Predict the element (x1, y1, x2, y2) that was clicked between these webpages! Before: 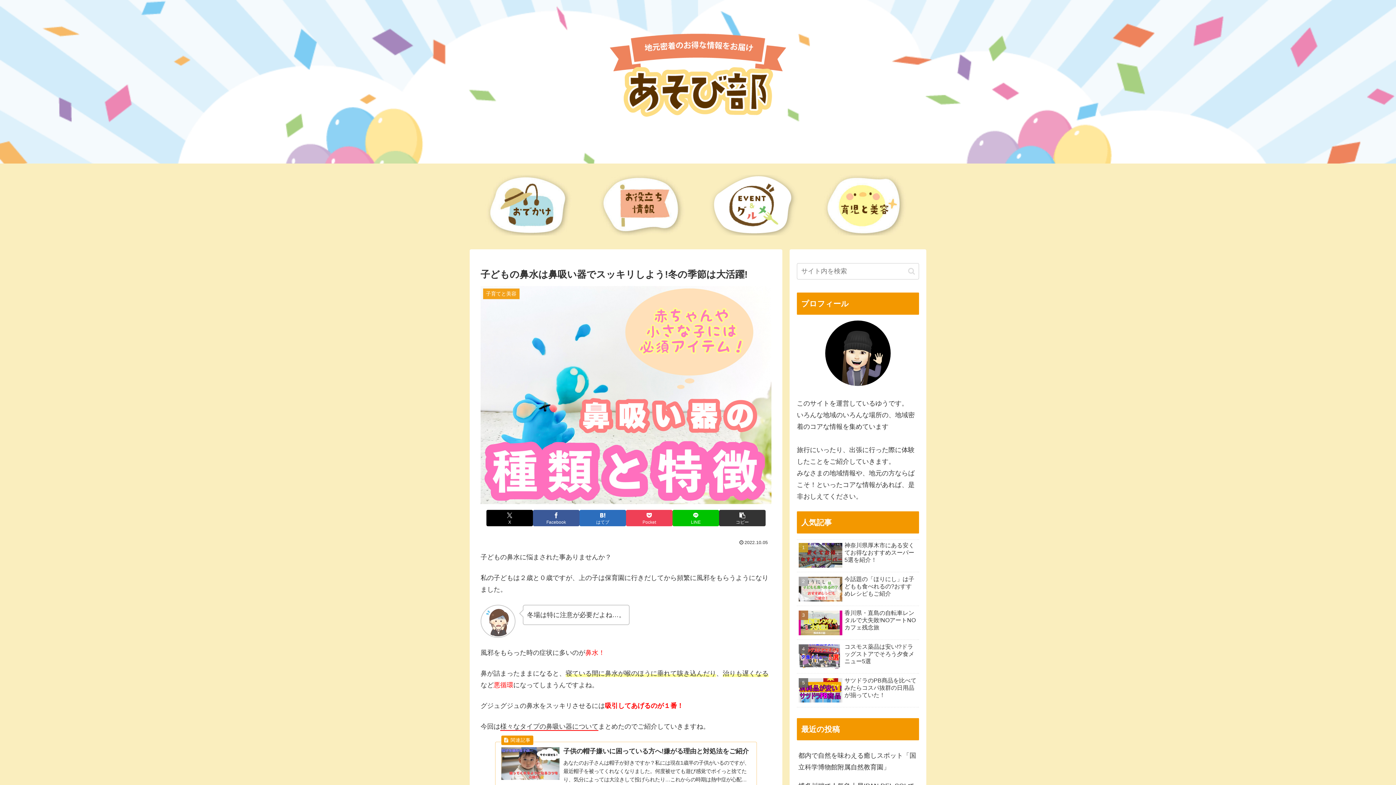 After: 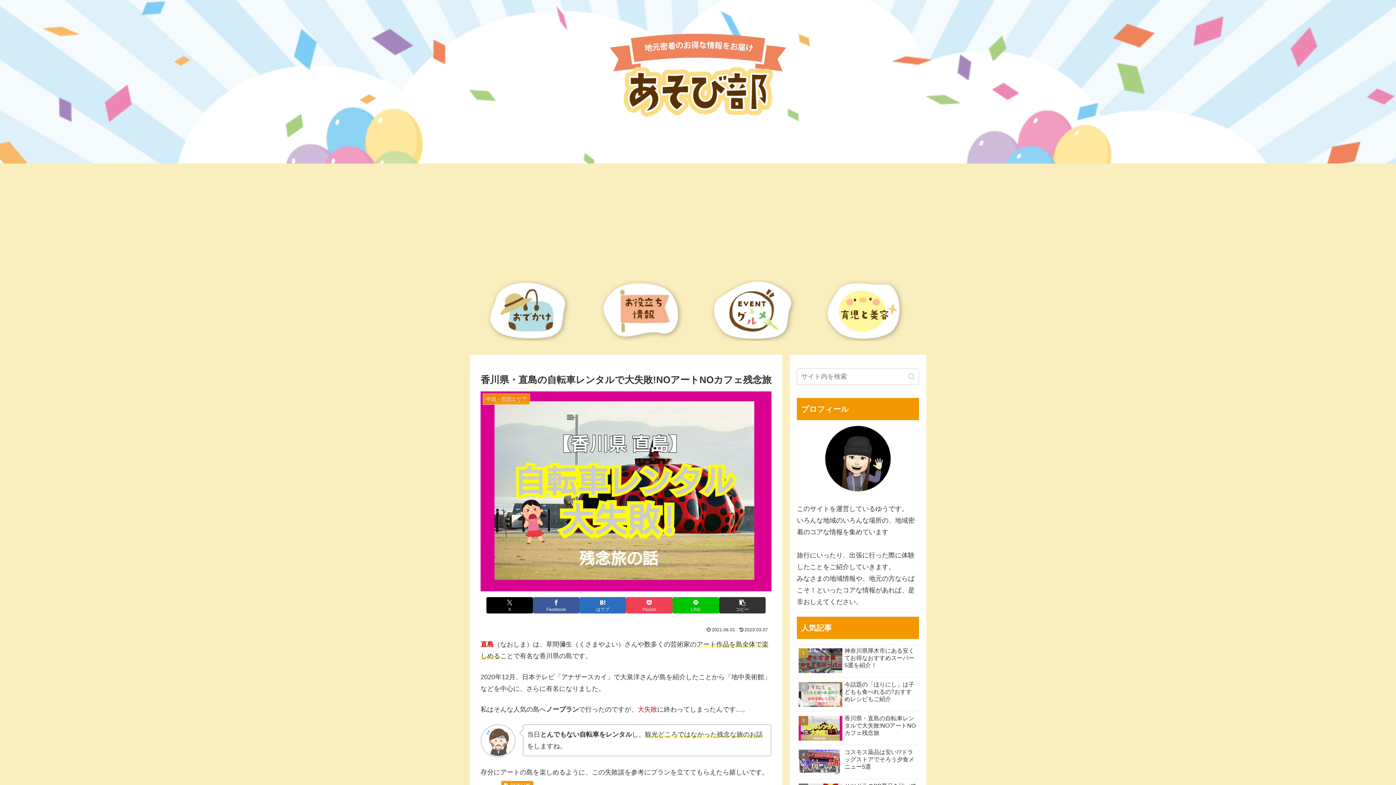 Action: label: 香川県・直島の自転車レンタルで大失敗!NOアートNOカフェ残念旅 bbox: (797, 608, 919, 640)